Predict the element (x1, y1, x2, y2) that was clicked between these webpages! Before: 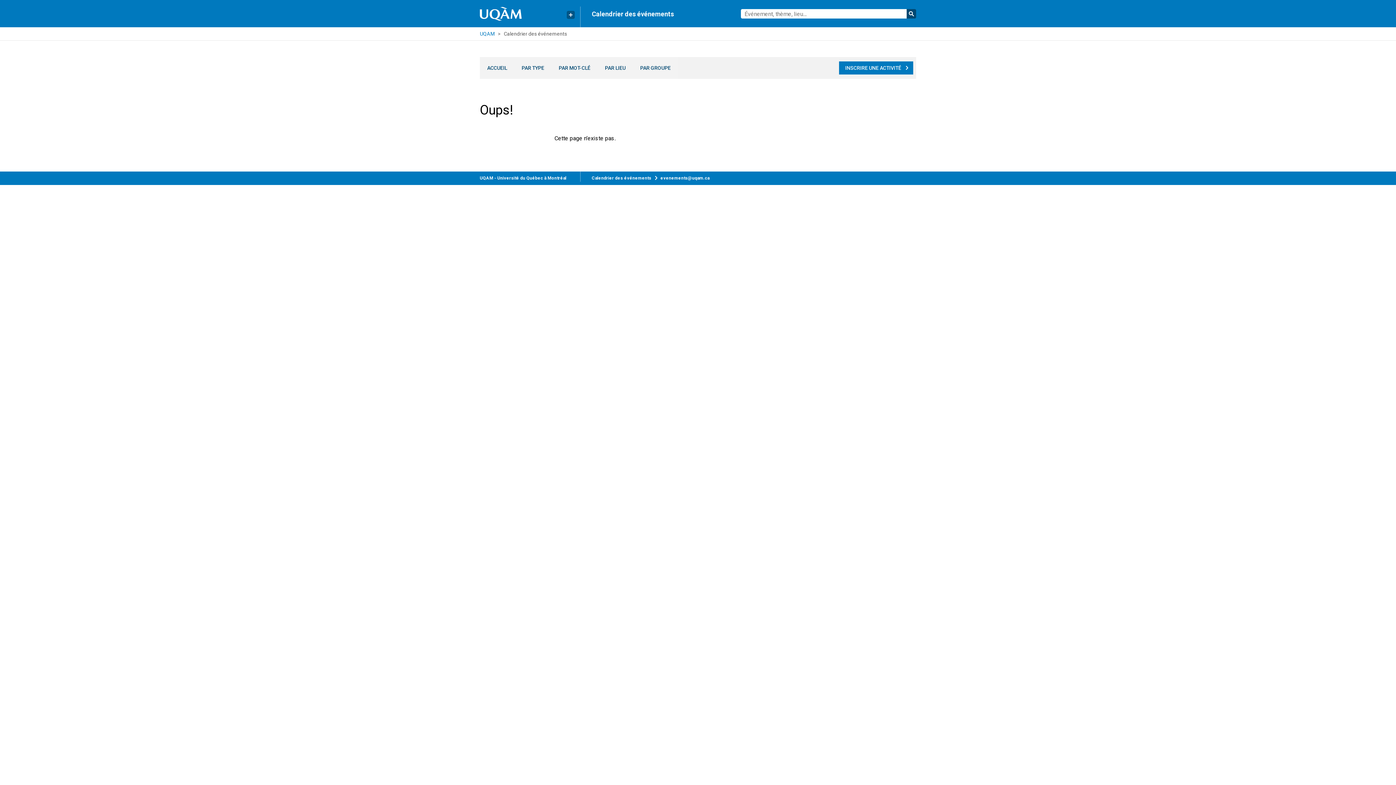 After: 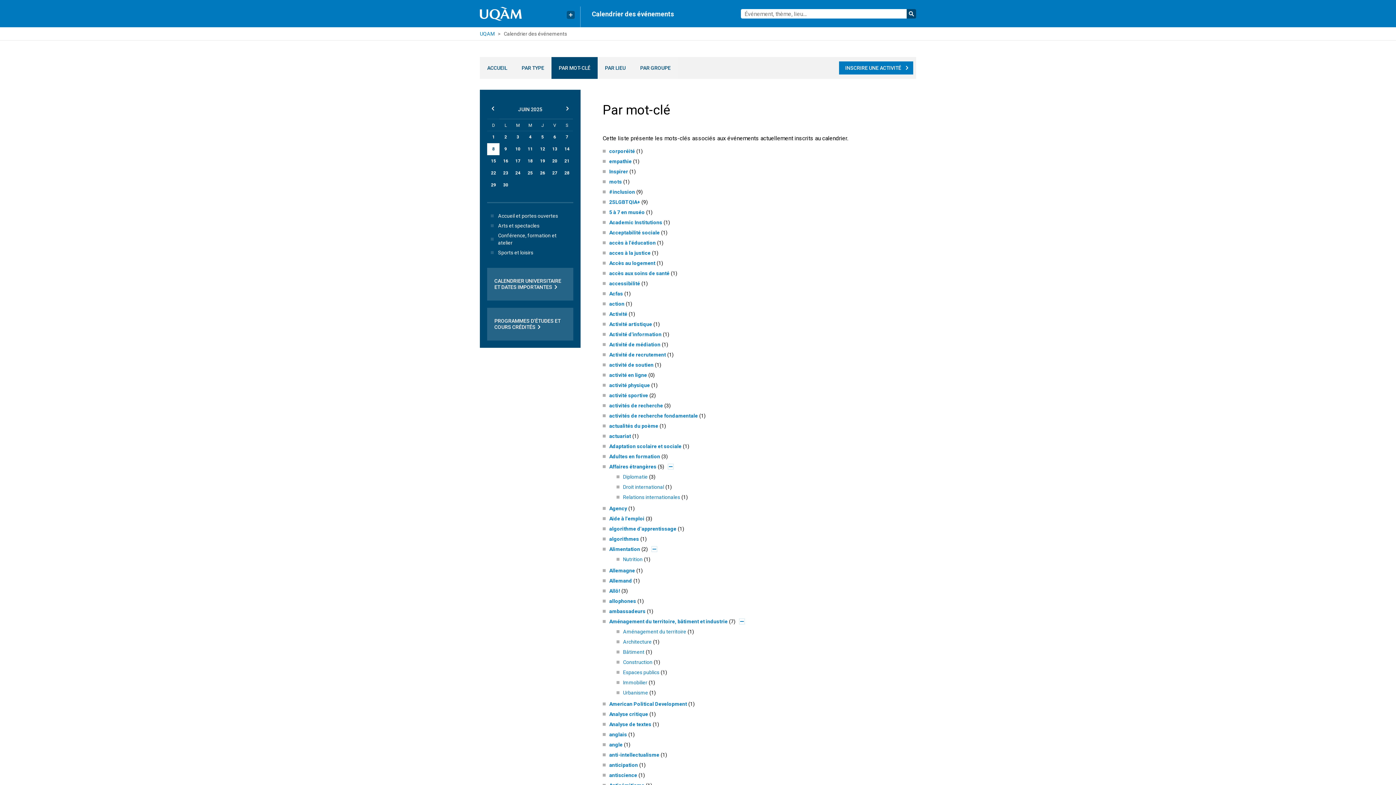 Action: bbox: (551, 57, 597, 78) label: PAR MOT-CLÉ